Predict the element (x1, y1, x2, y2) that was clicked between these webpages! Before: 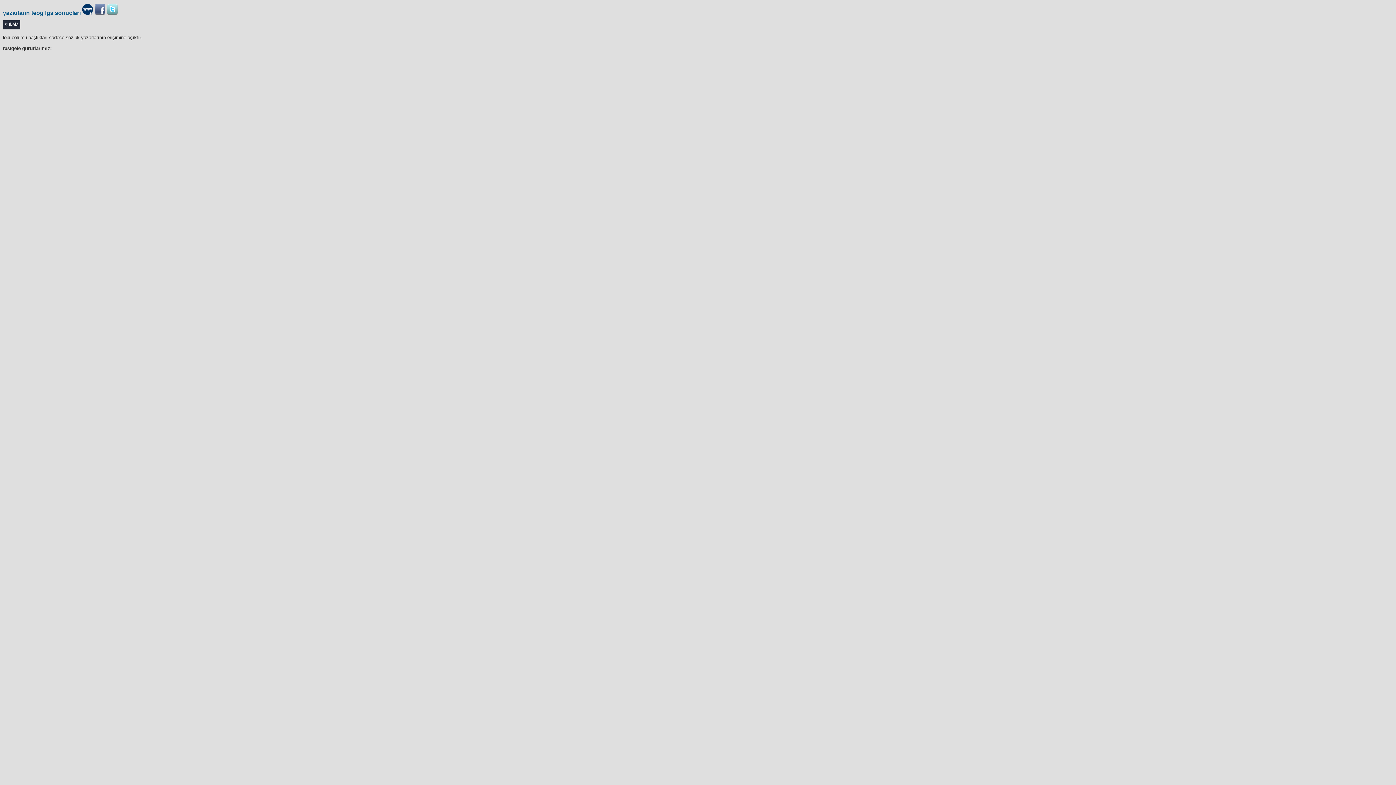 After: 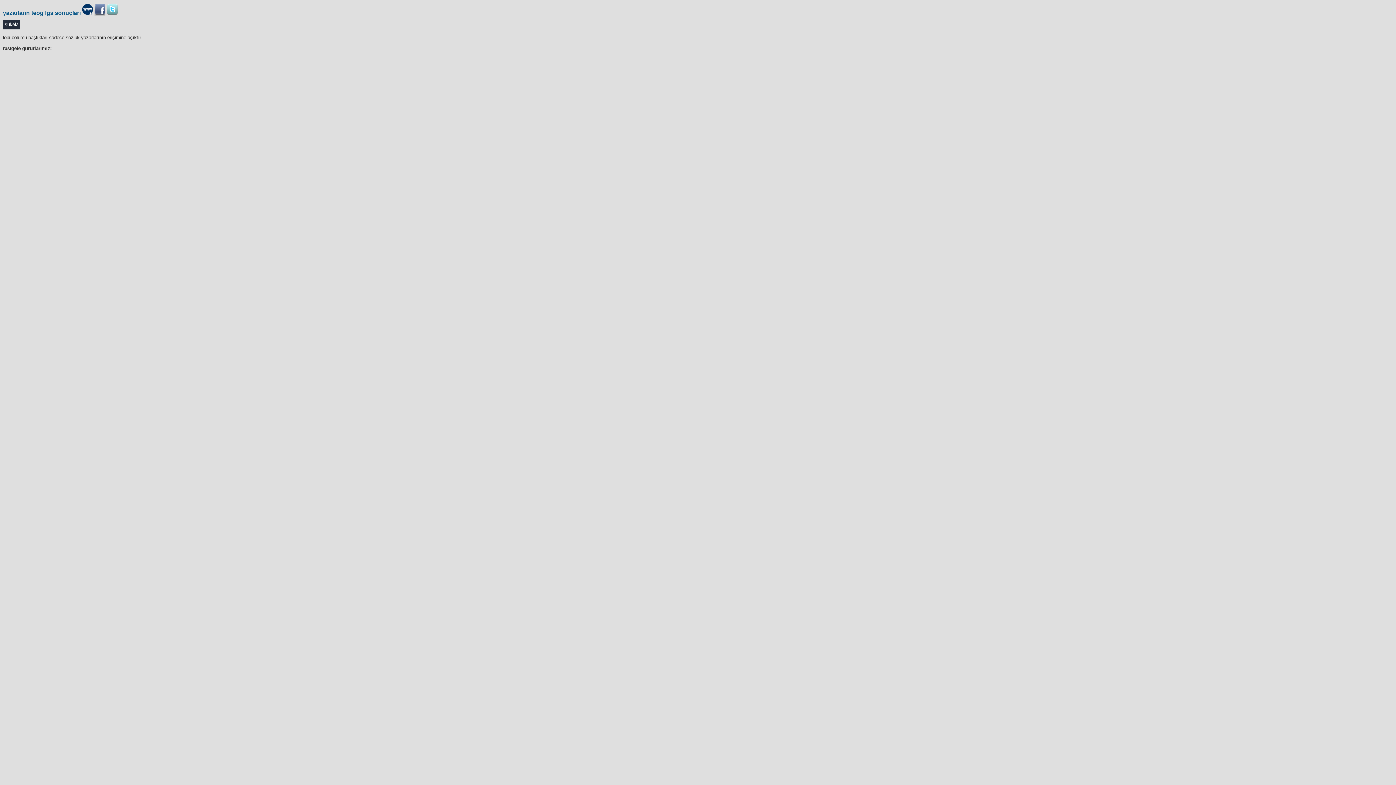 Action: bbox: (94, 9, 105, 15)